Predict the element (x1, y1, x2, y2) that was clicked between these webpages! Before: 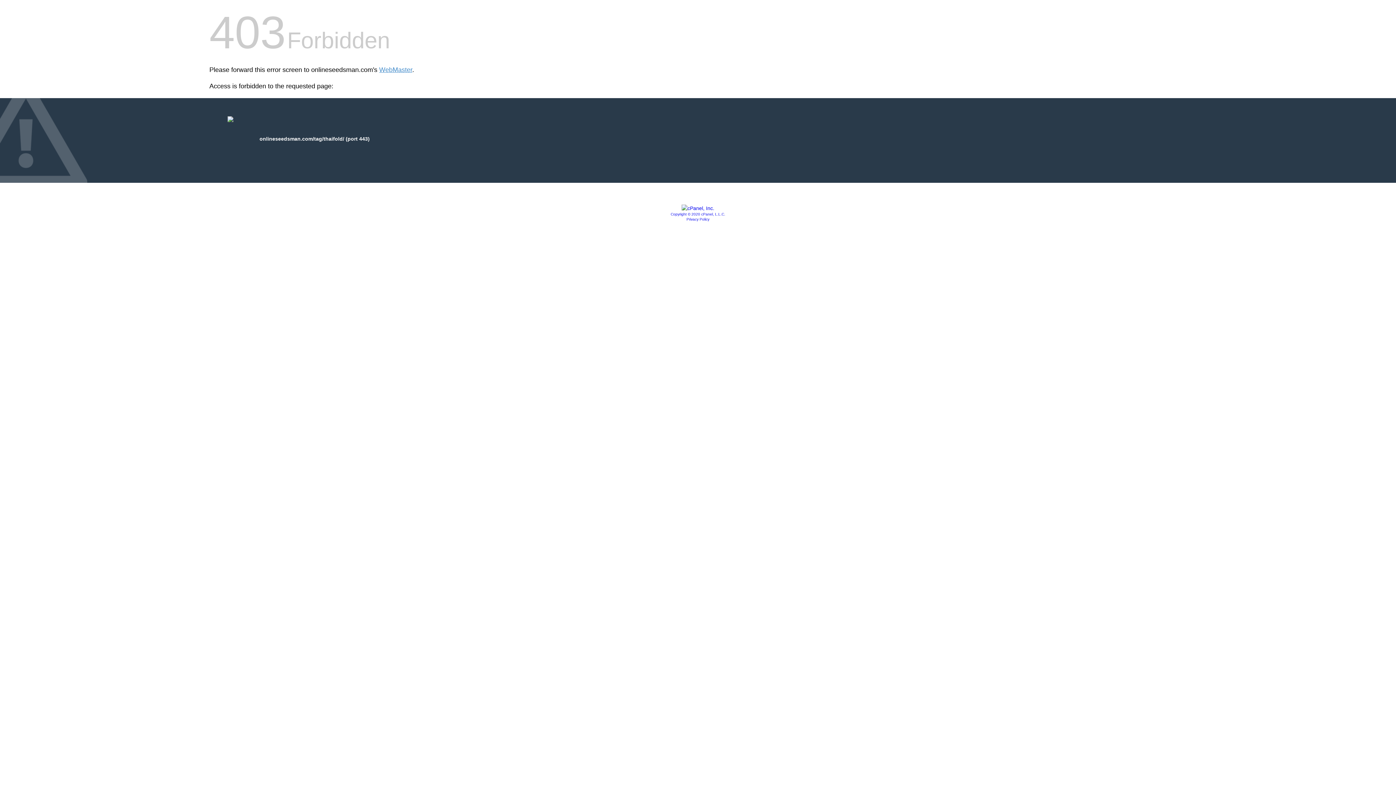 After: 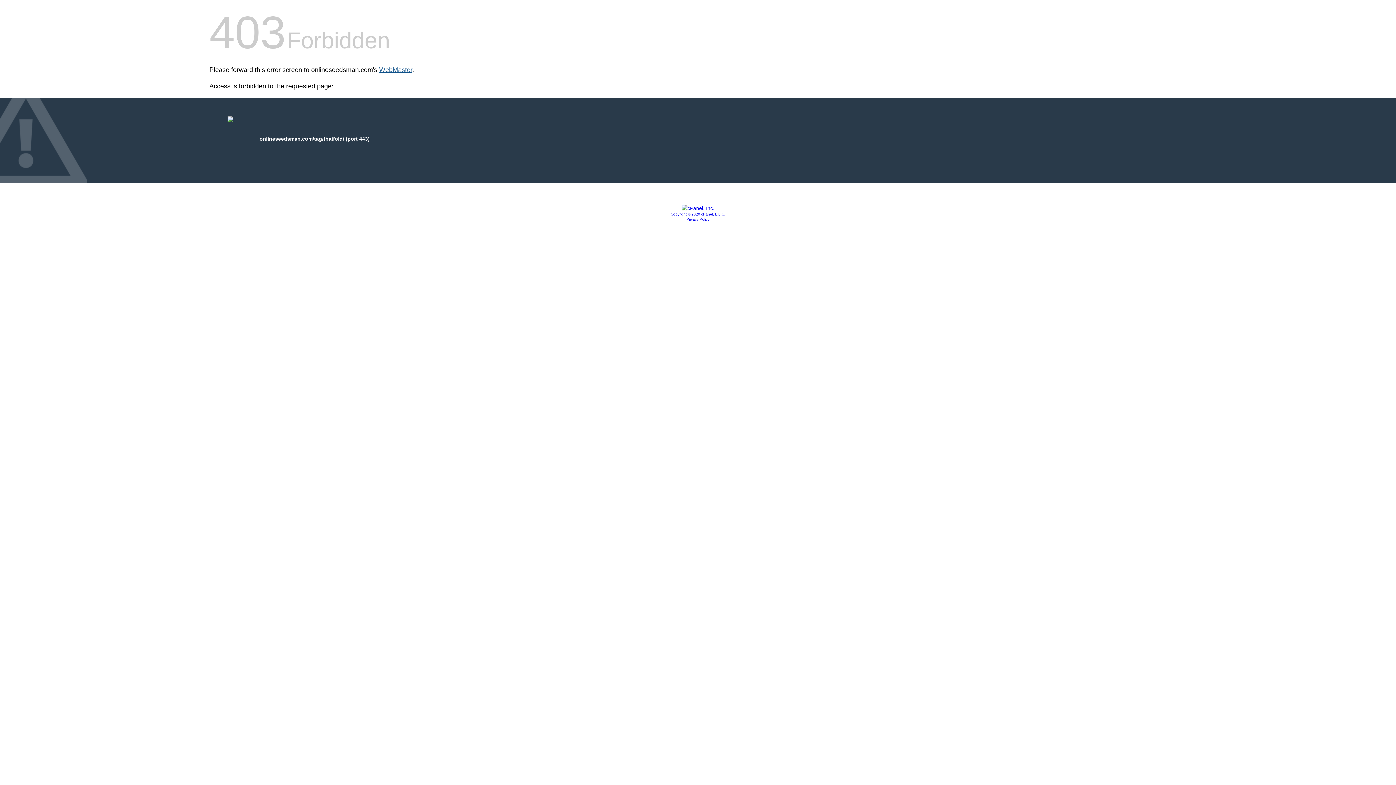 Action: bbox: (379, 66, 412, 73) label: WebMaster